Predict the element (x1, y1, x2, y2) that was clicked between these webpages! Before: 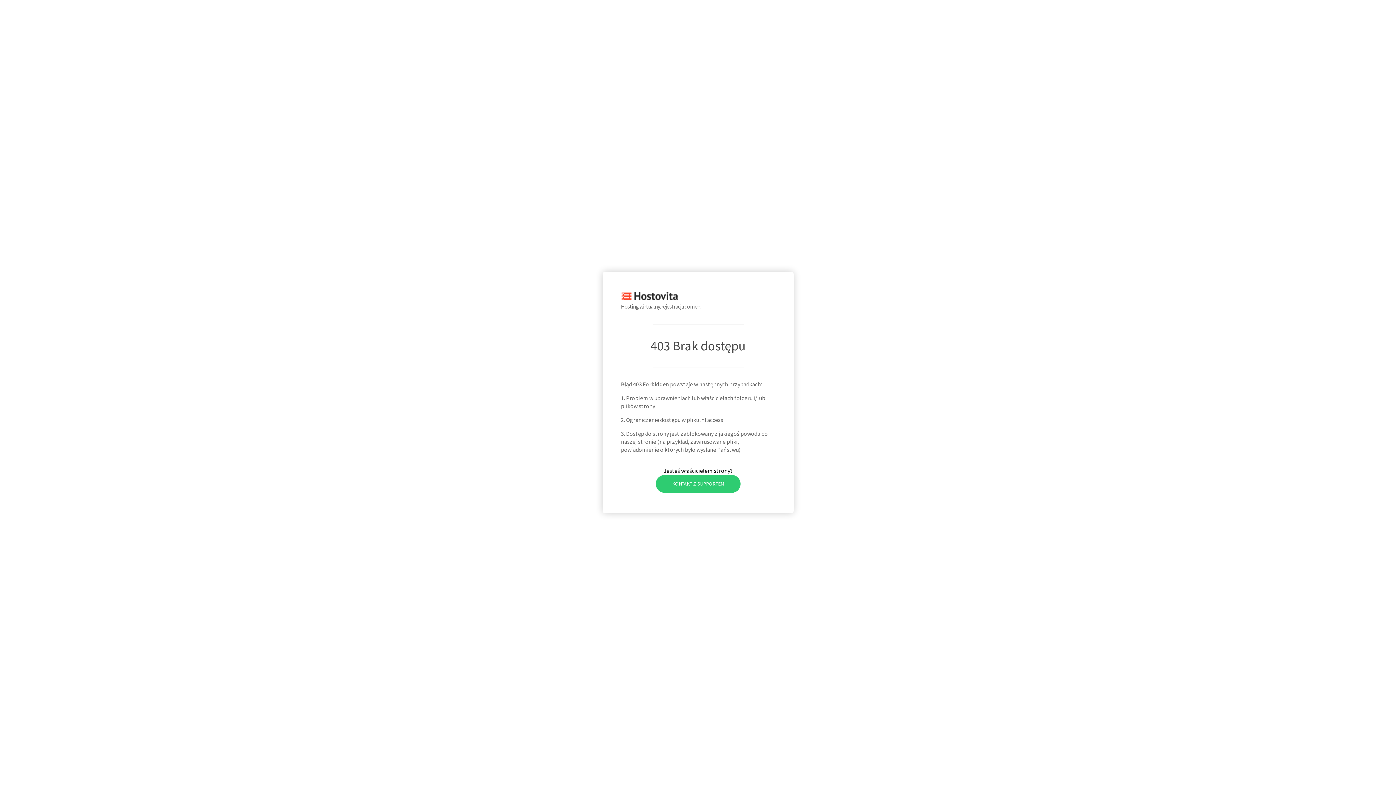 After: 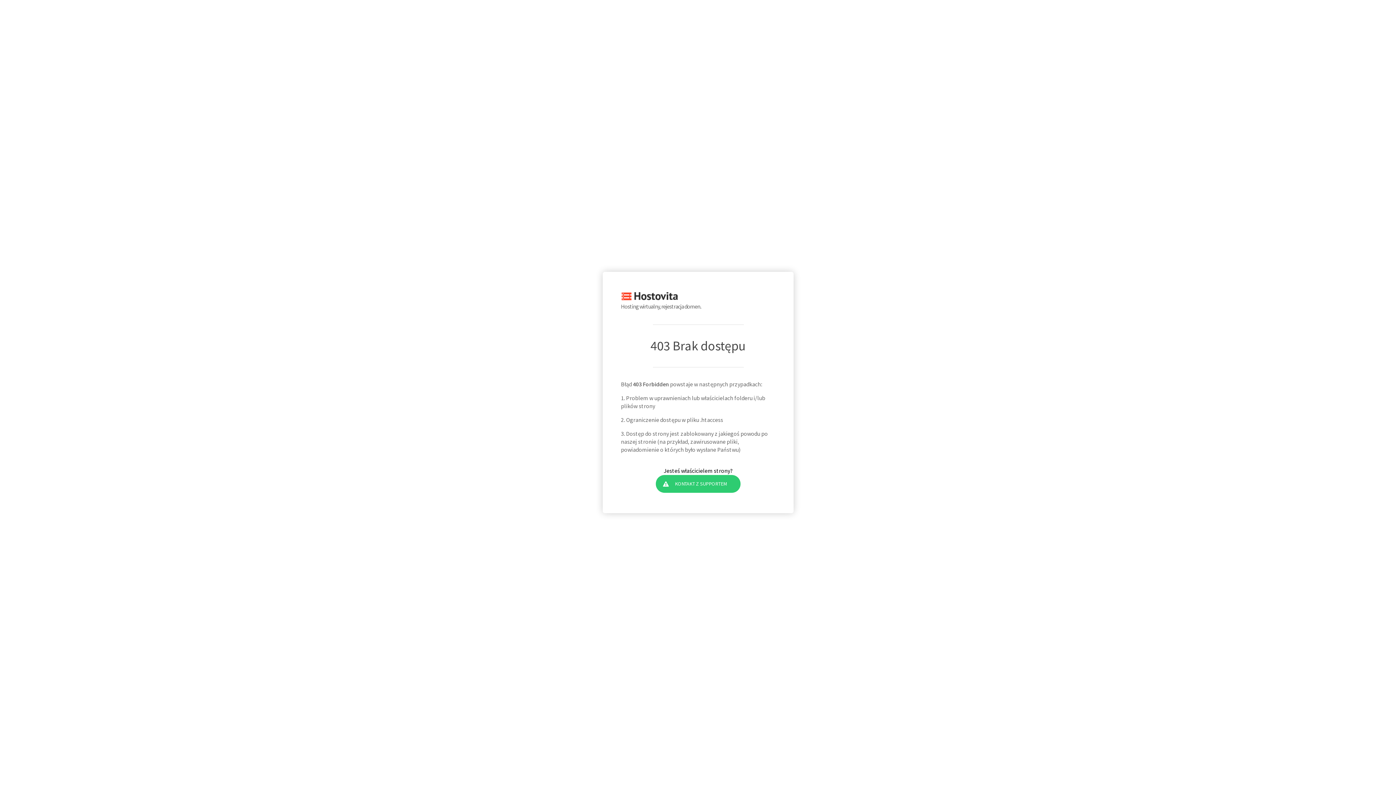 Action: bbox: (655, 475, 740, 492) label: KONTAKT Z SUPPORTEM